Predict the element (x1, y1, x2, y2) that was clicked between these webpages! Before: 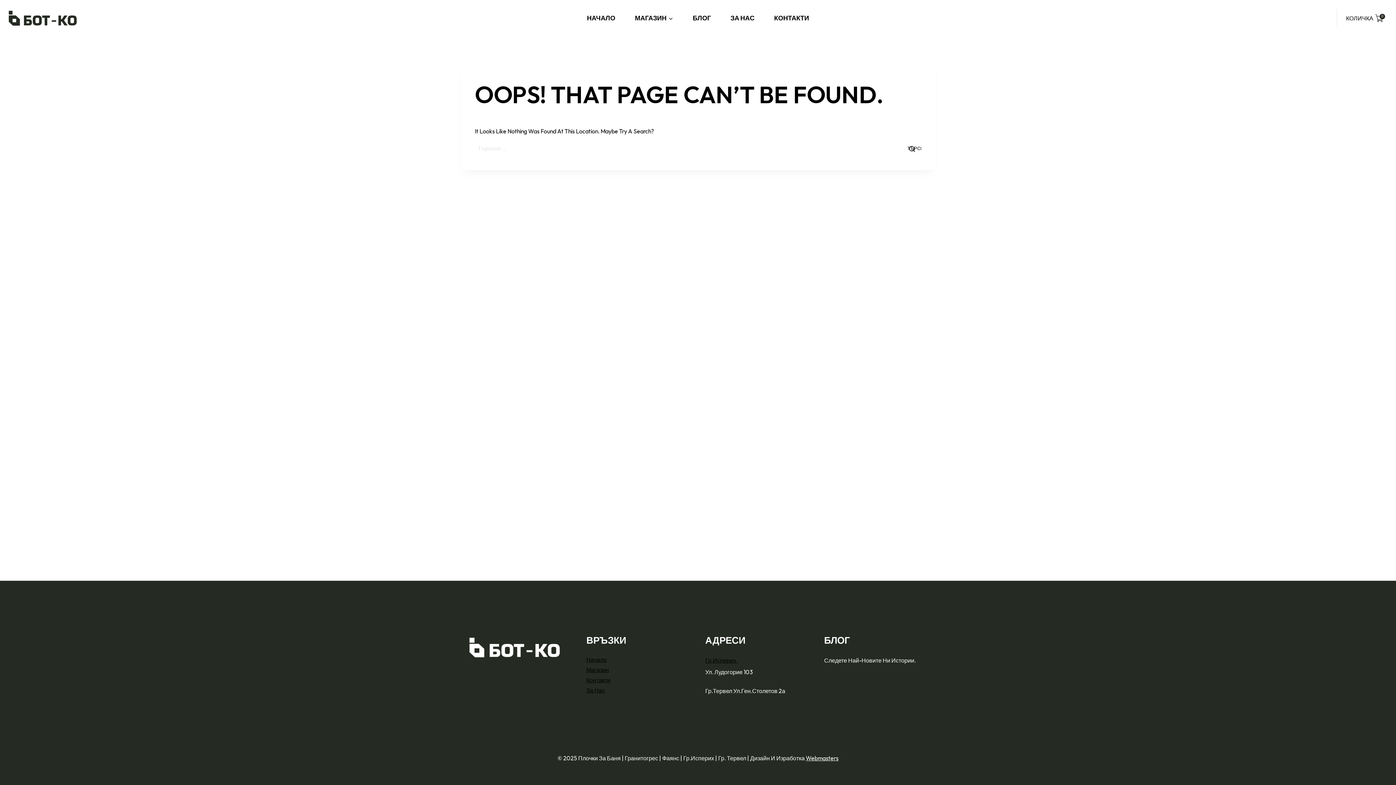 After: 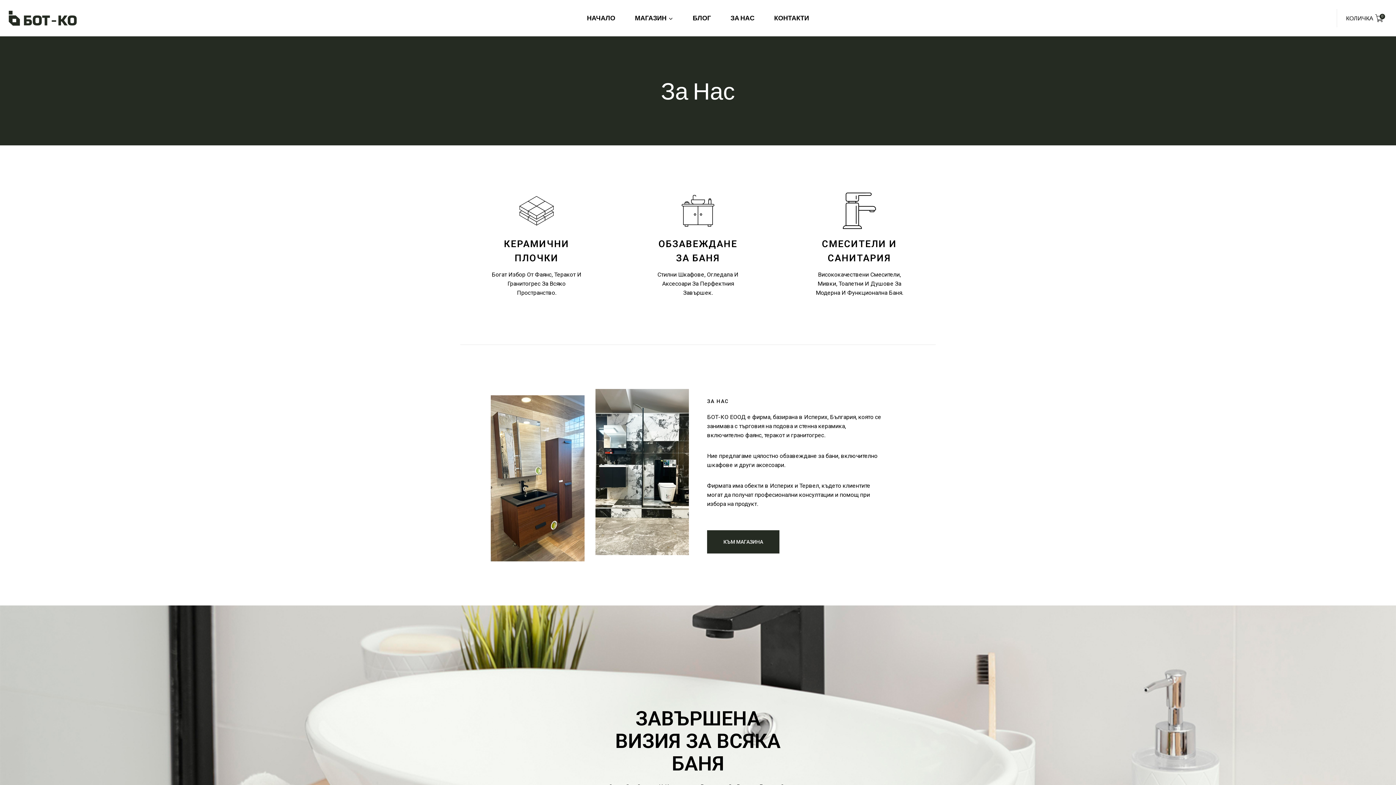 Action: label: За Нас bbox: (586, 686, 605, 694)